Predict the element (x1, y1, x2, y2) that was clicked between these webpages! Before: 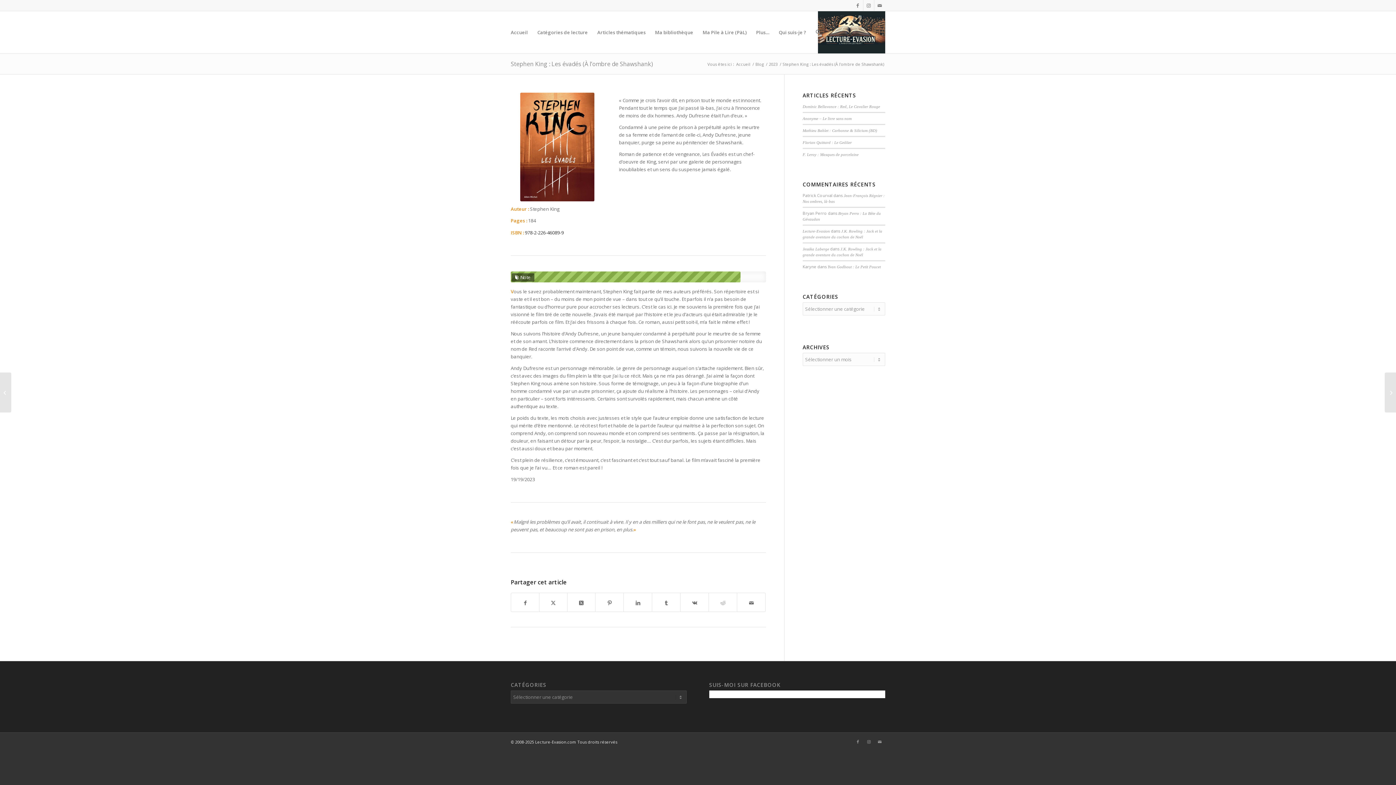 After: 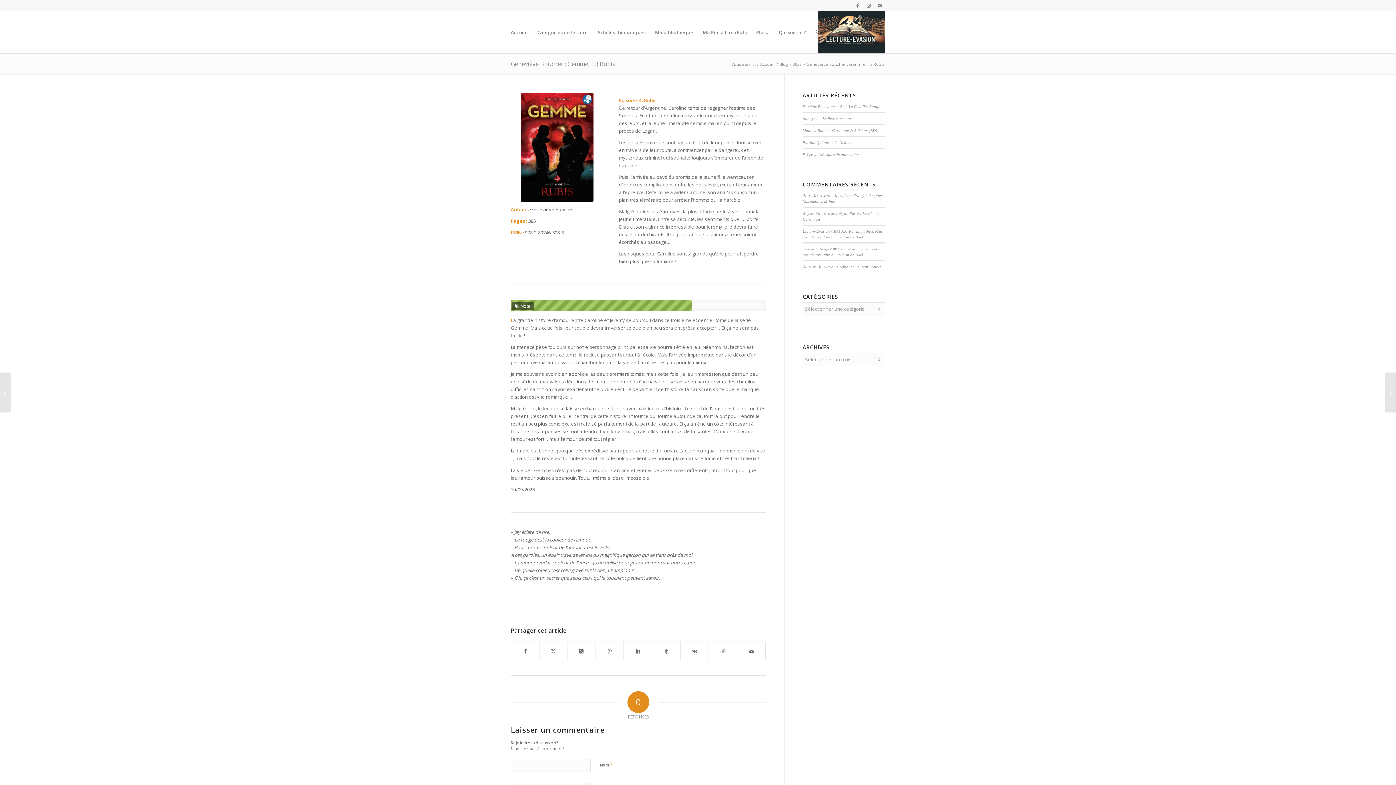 Action: bbox: (0, 372, 11, 412) label: Geneviève Boucher : Gemme, T3 Rubis